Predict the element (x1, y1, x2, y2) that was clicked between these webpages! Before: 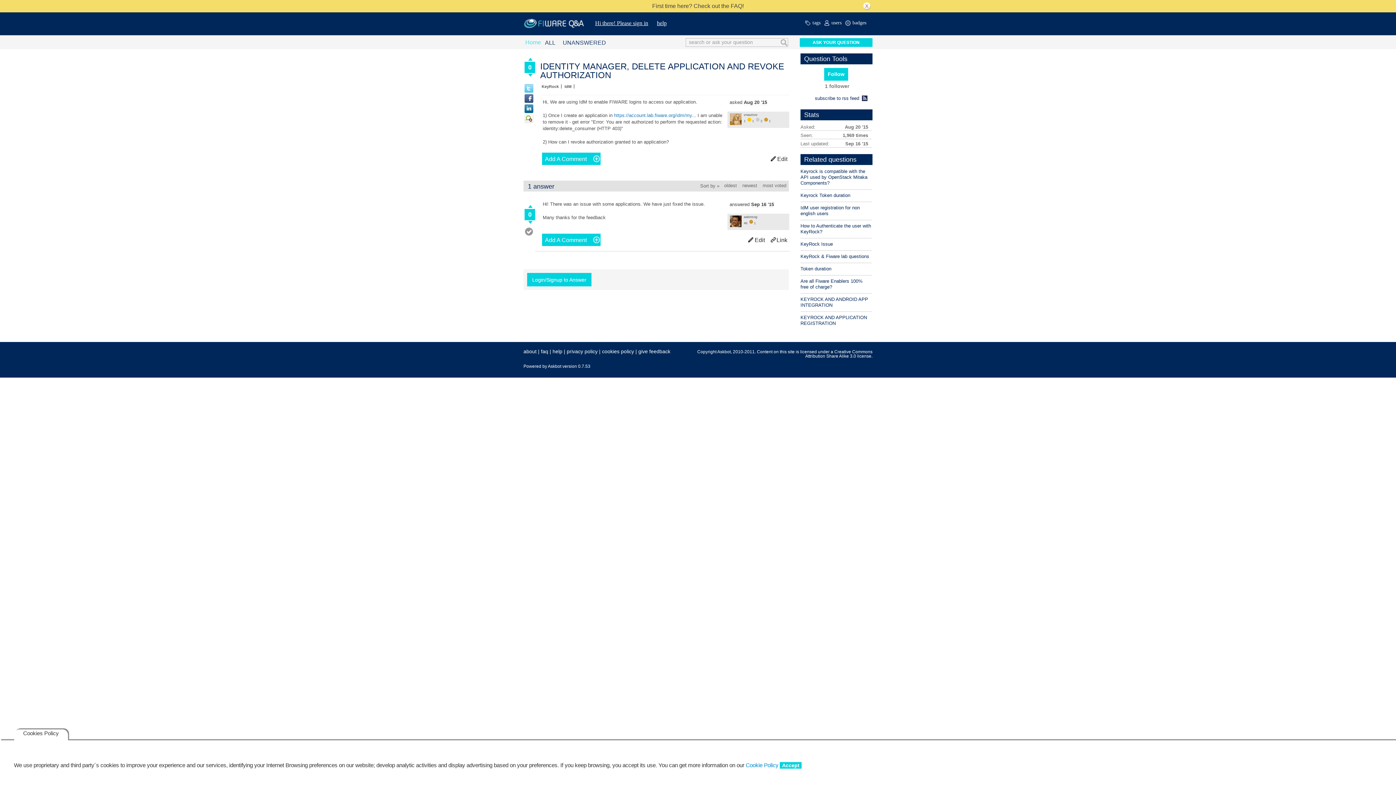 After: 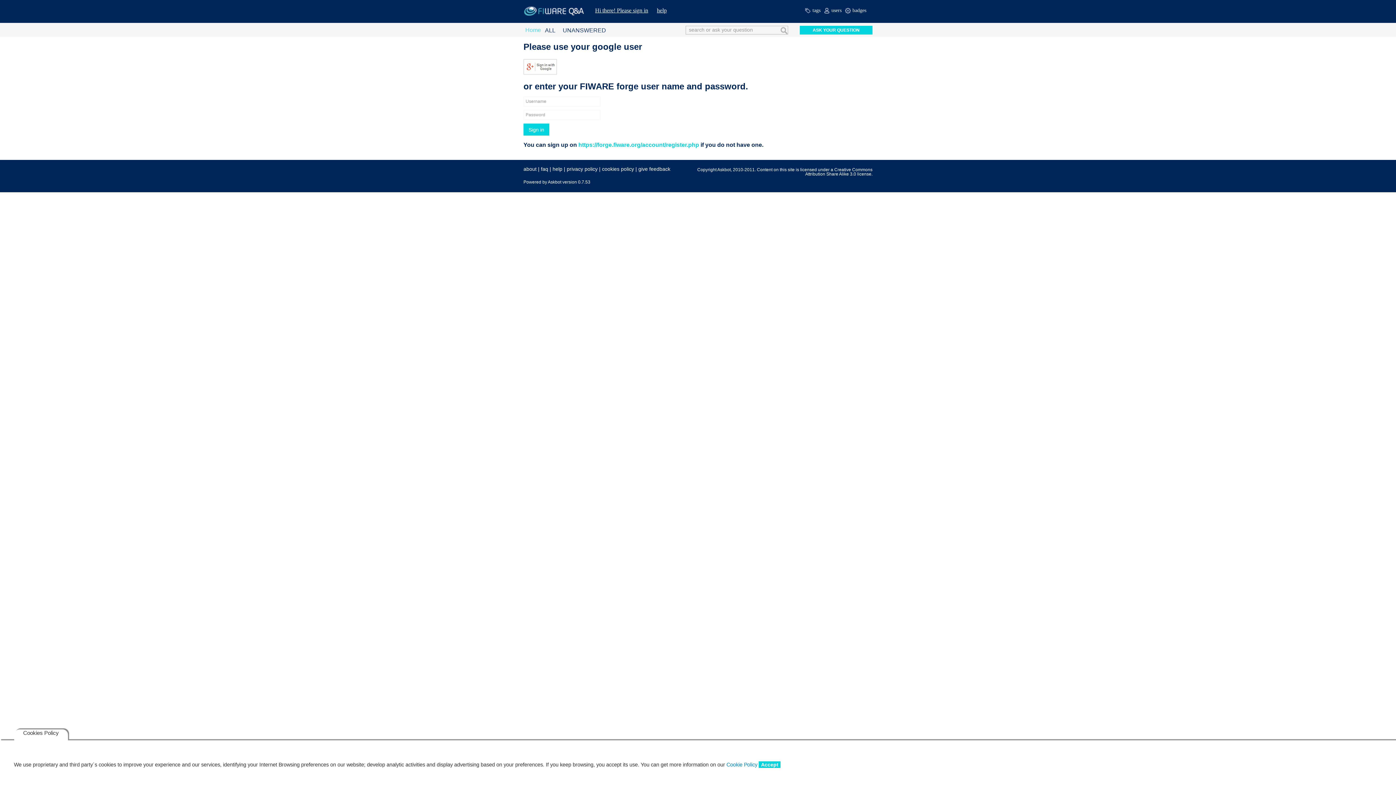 Action: bbox: (748, 236, 767, 244) label: Edit